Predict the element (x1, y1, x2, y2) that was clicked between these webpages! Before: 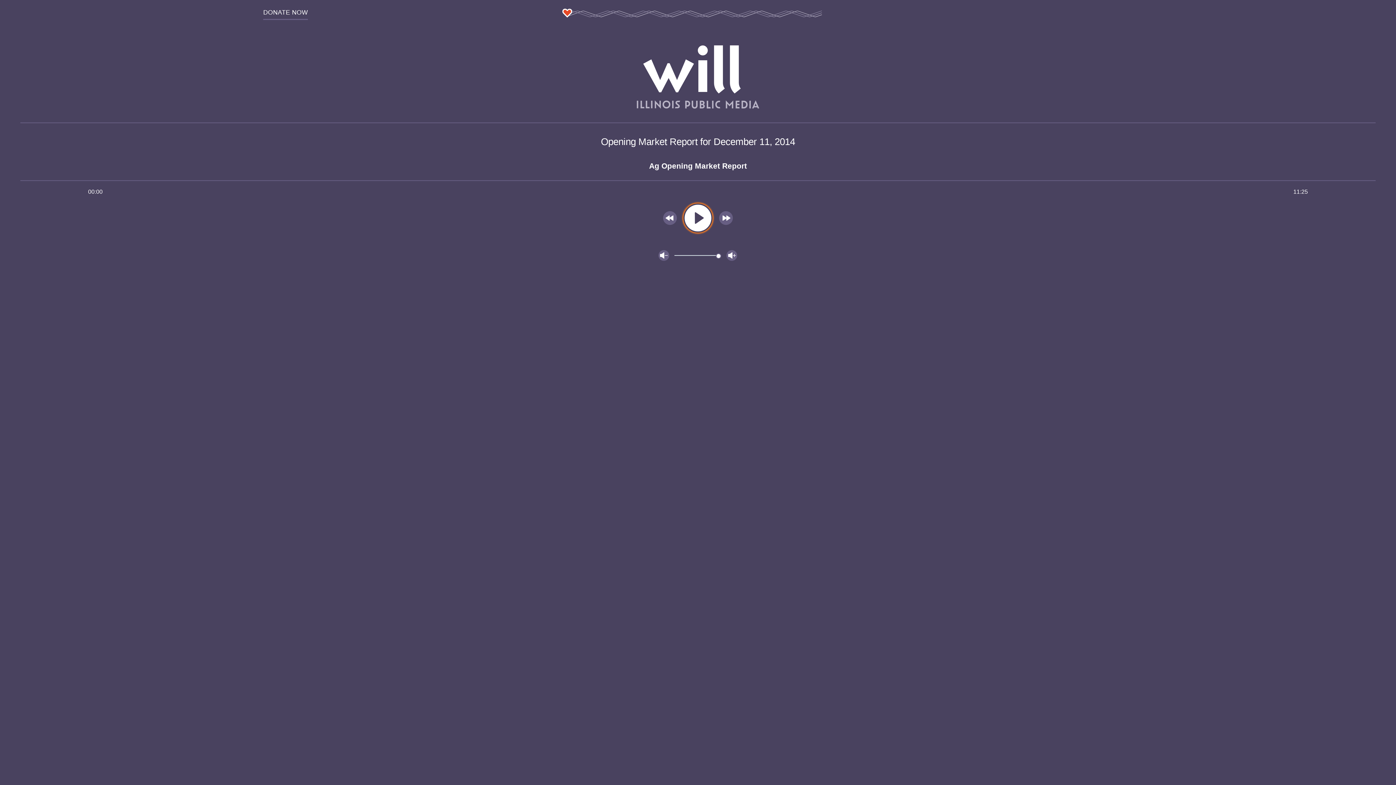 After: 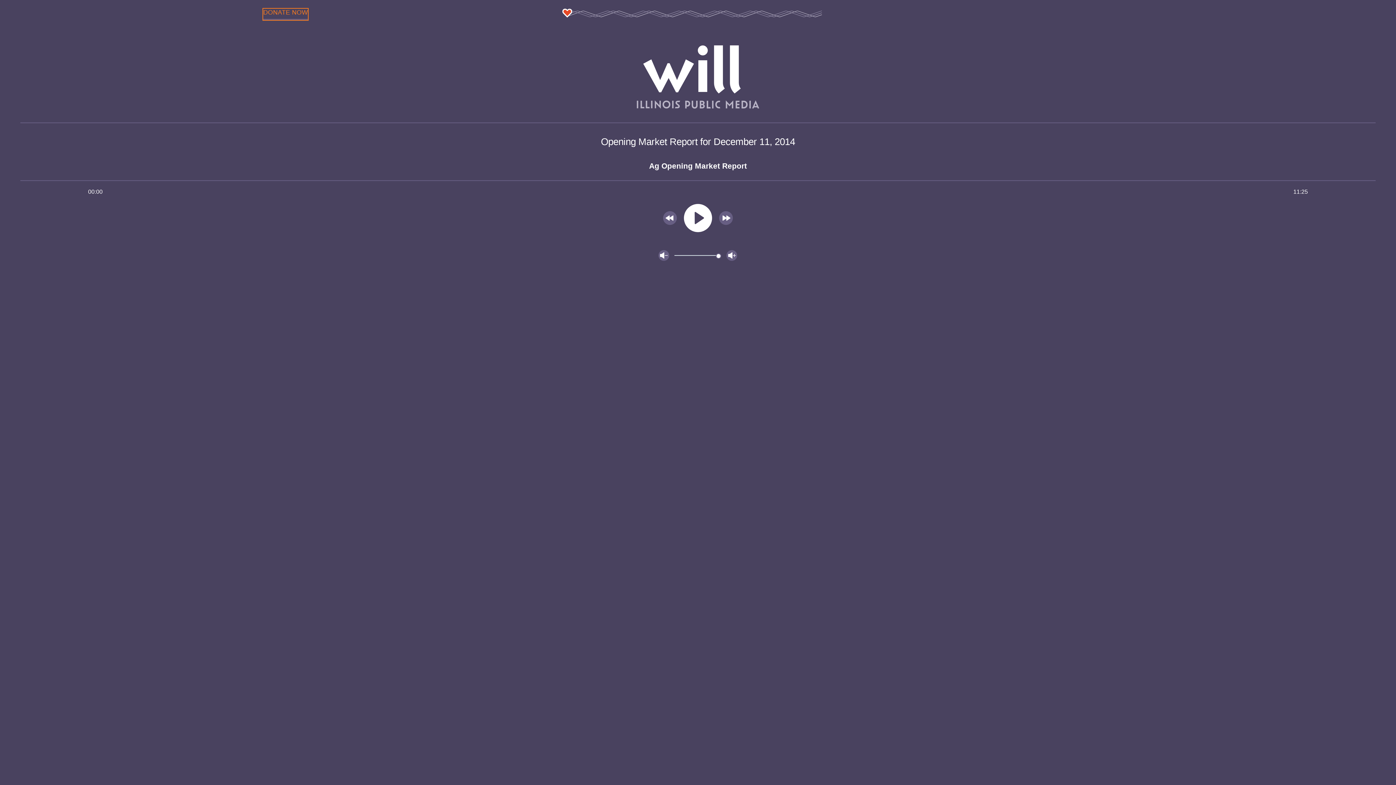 Action: bbox: (263, 8, 308, 20) label: DONATE NOW